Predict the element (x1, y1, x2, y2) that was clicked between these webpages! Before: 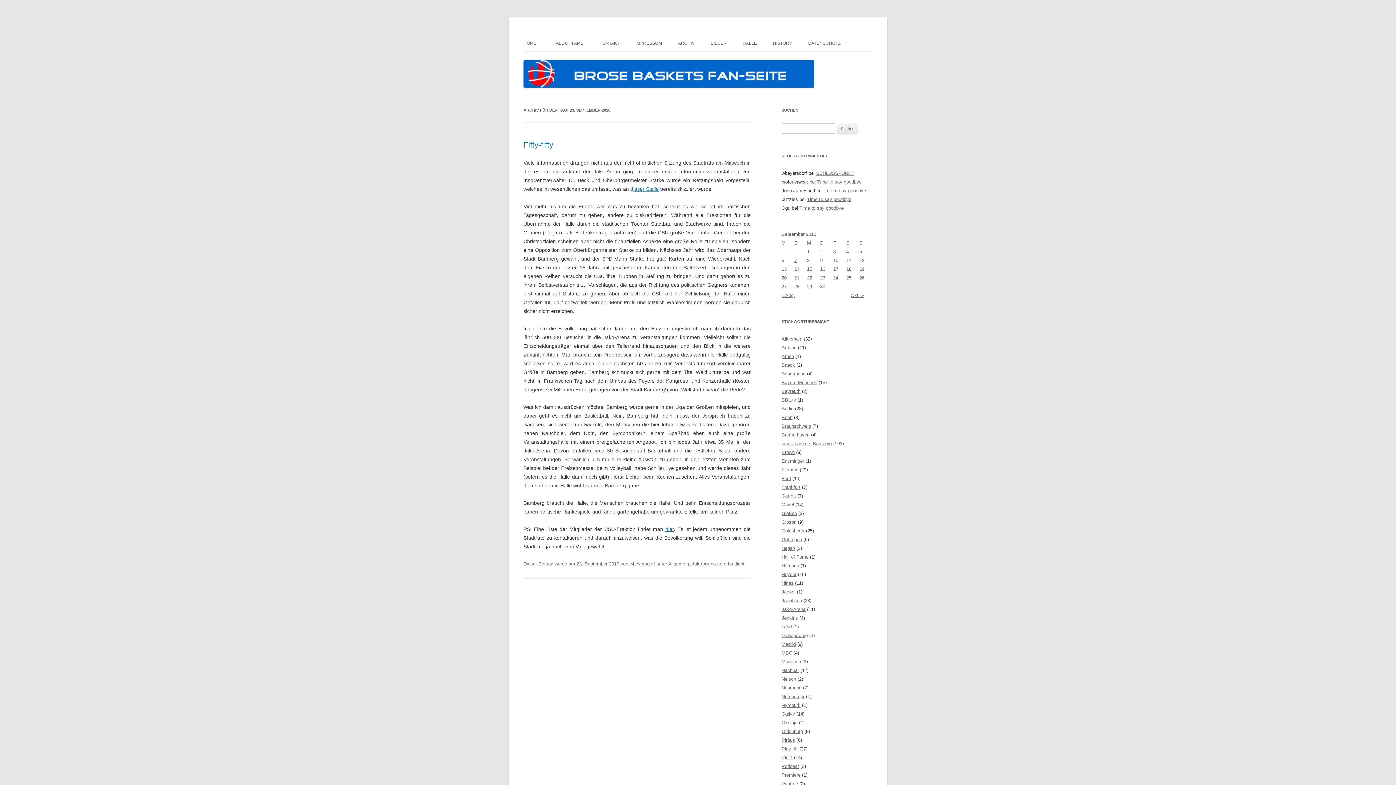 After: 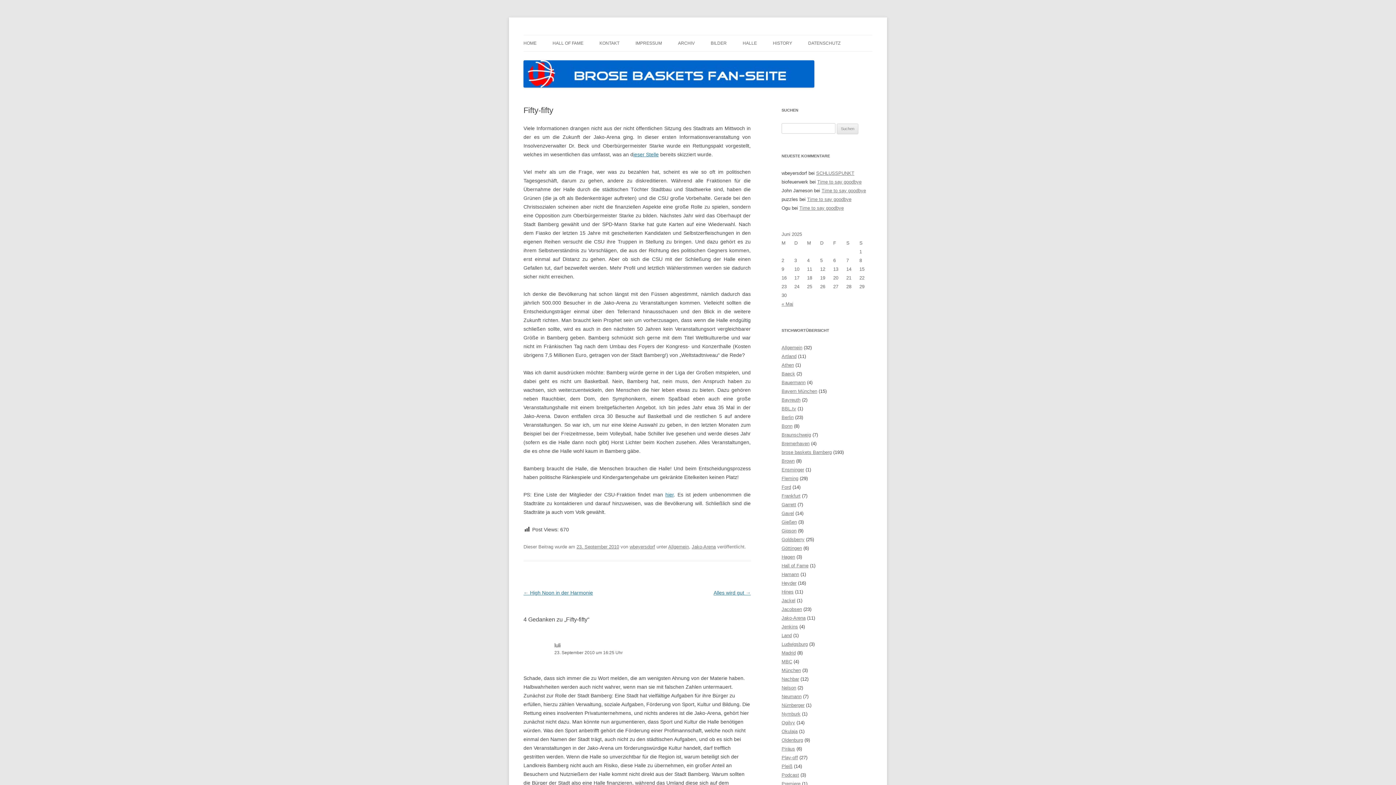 Action: label: Fifty-fifty bbox: (523, 140, 553, 149)